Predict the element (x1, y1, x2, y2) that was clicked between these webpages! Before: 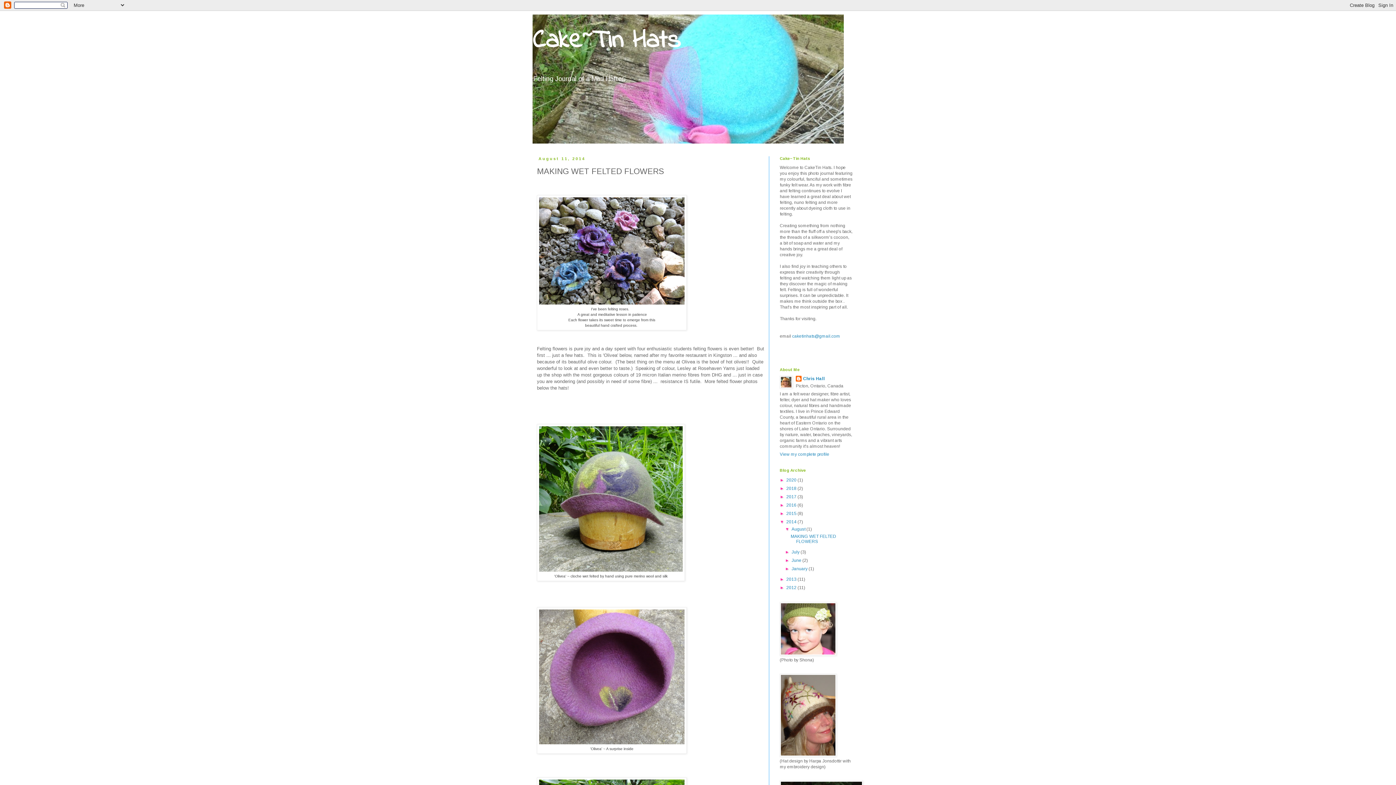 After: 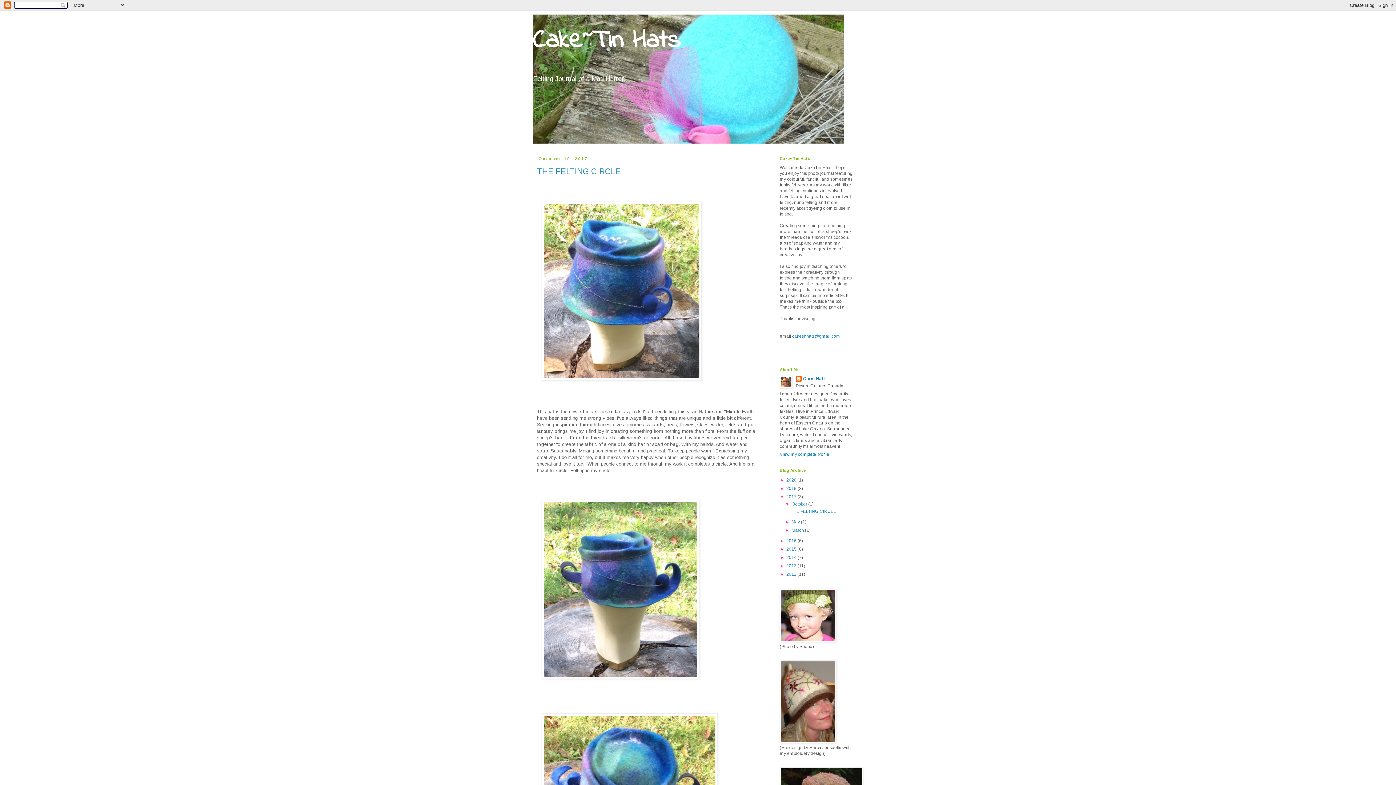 Action: bbox: (786, 494, 797, 499) label: 2017 